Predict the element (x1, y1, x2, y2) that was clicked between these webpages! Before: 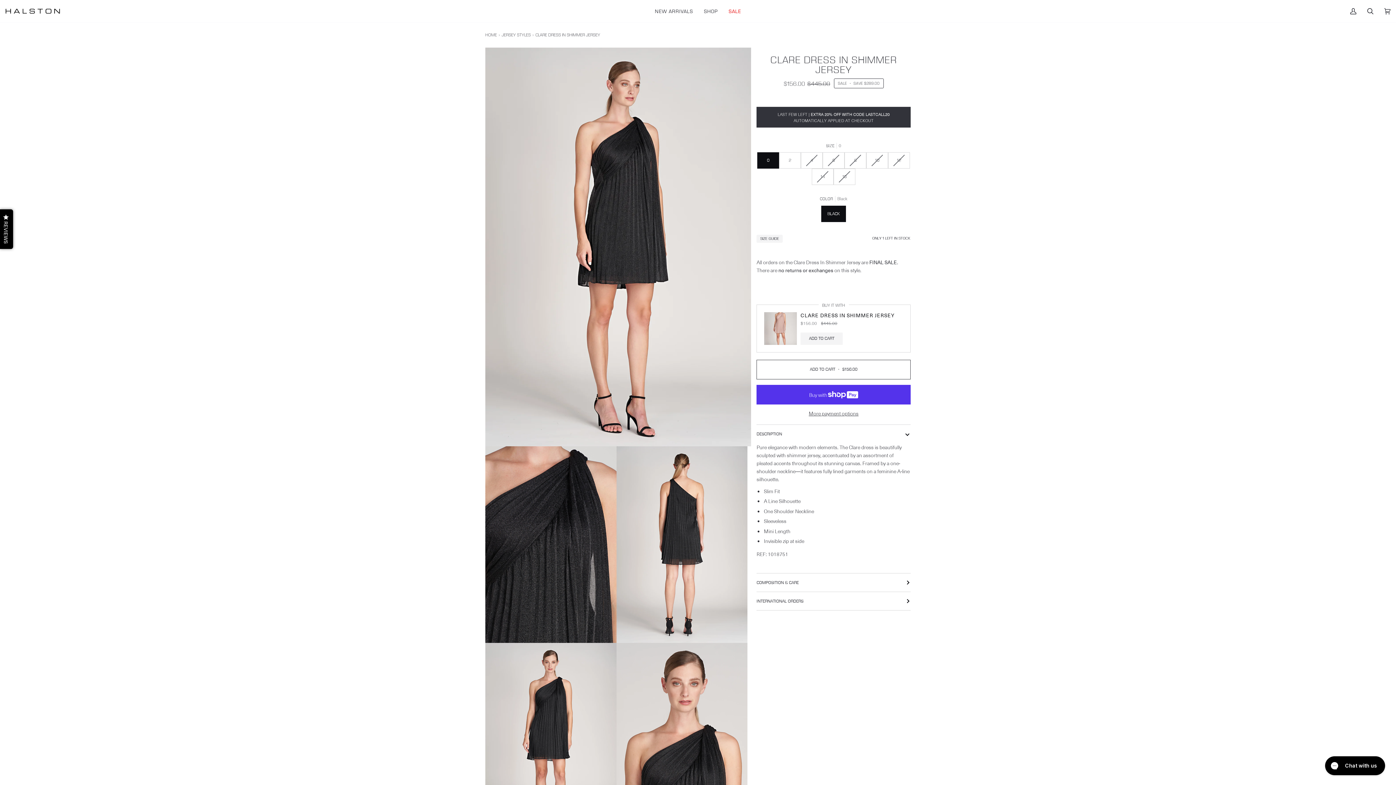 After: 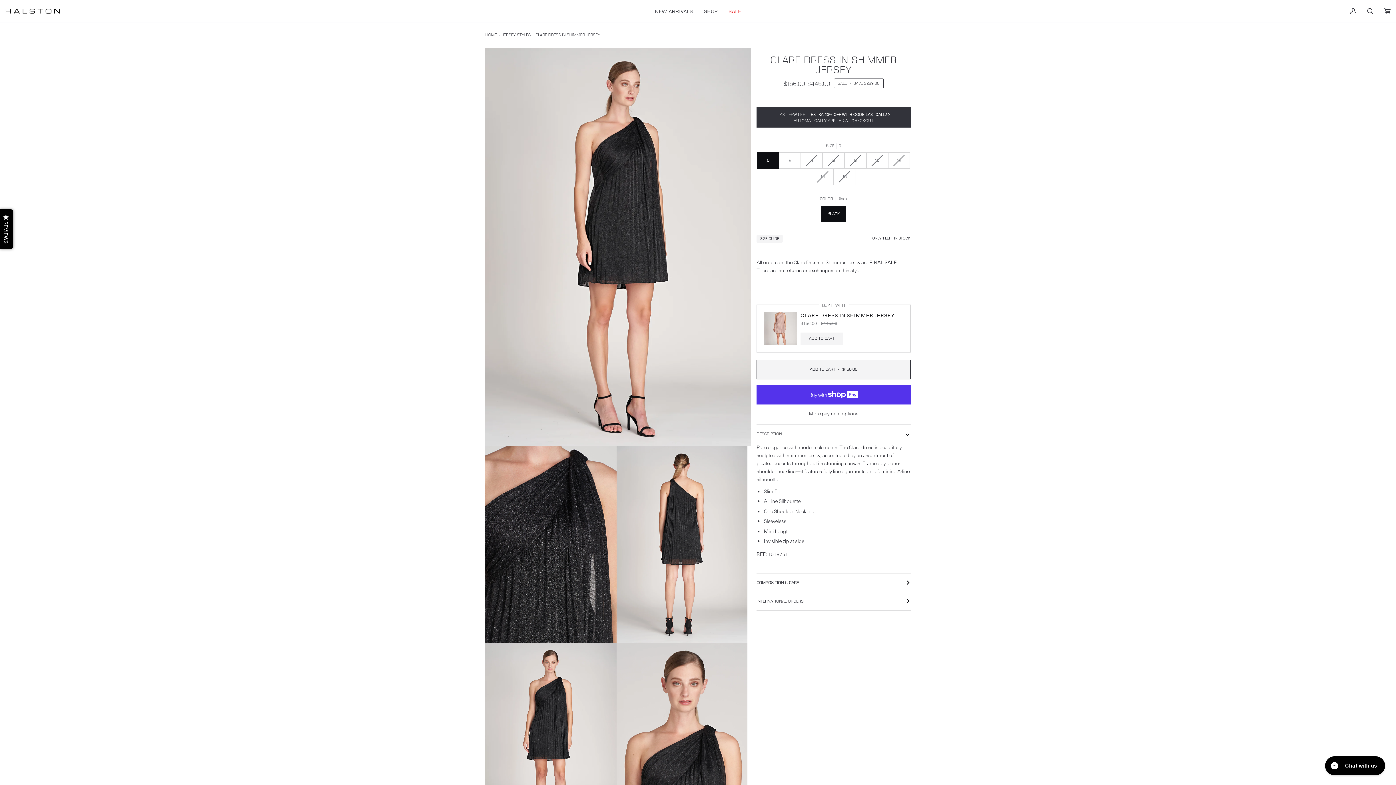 Action: label: ADD TO CART • $156.00 bbox: (756, 359, 910, 379)